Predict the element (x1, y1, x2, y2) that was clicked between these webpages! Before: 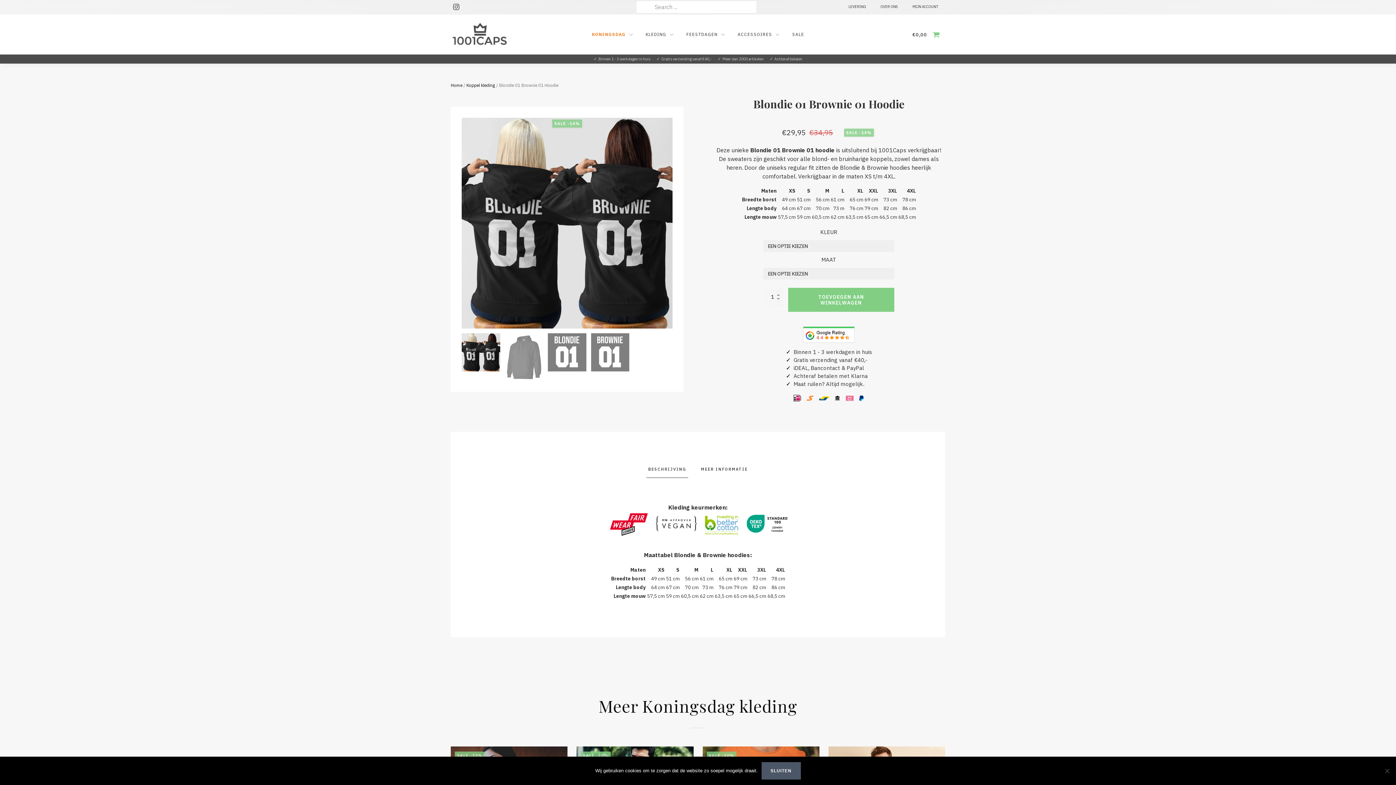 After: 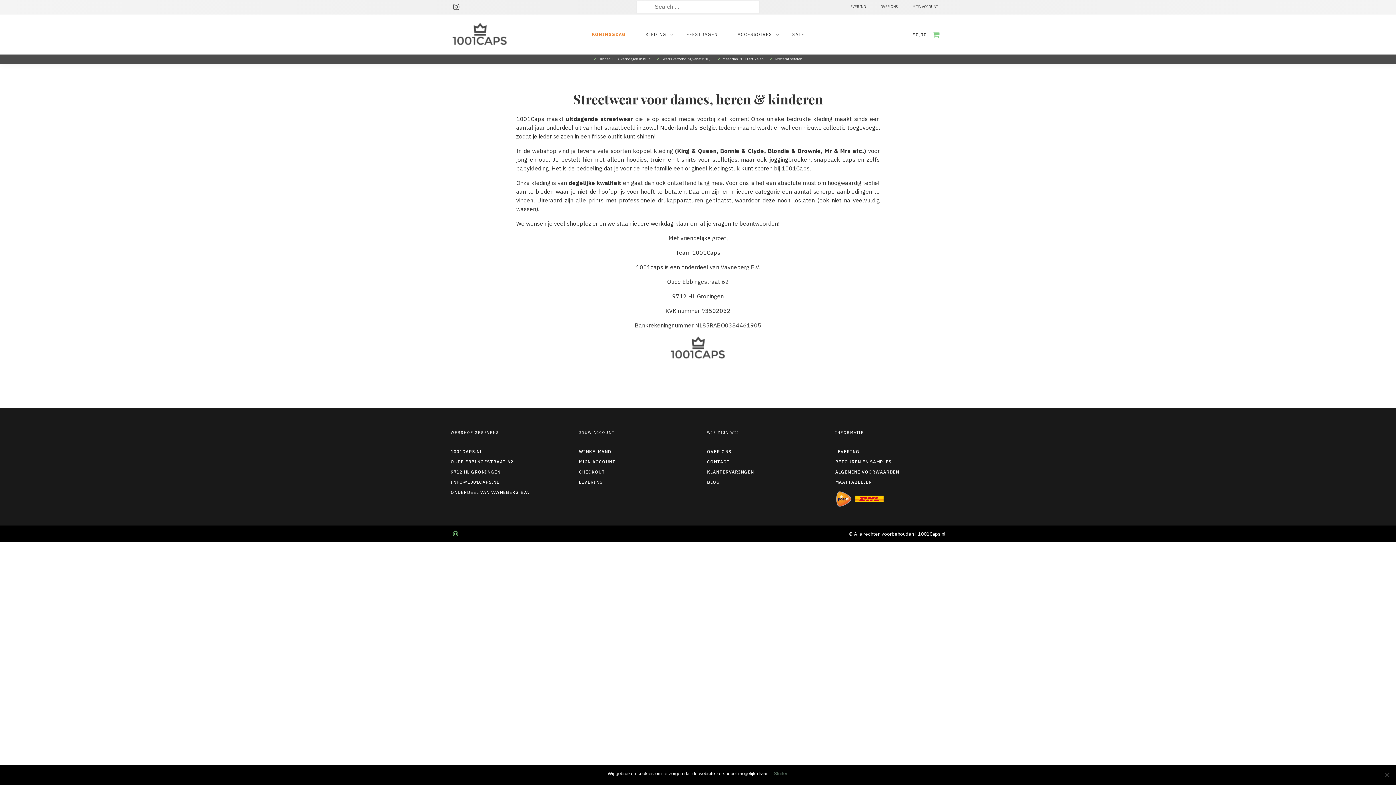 Action: label: OVER ONS bbox: (873, -3, 905, 16)